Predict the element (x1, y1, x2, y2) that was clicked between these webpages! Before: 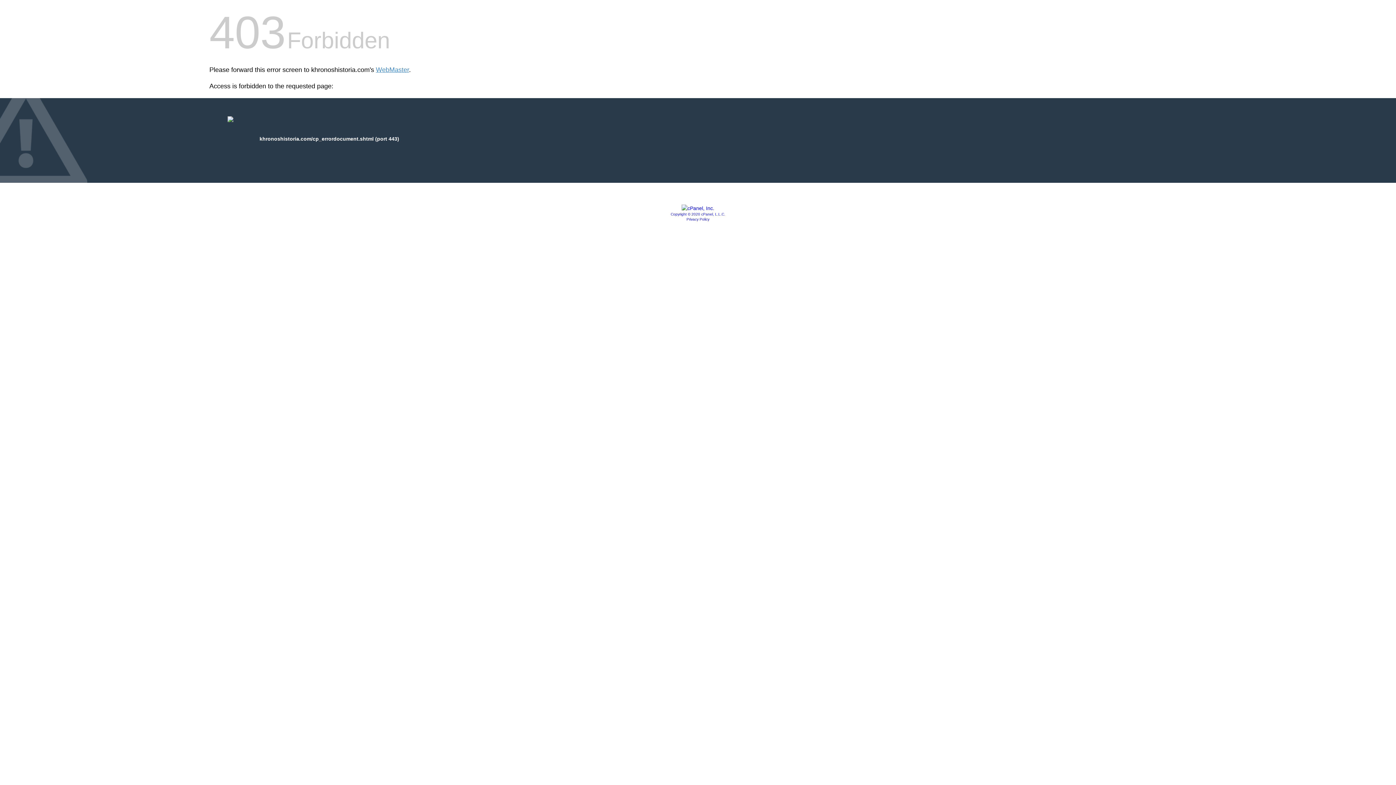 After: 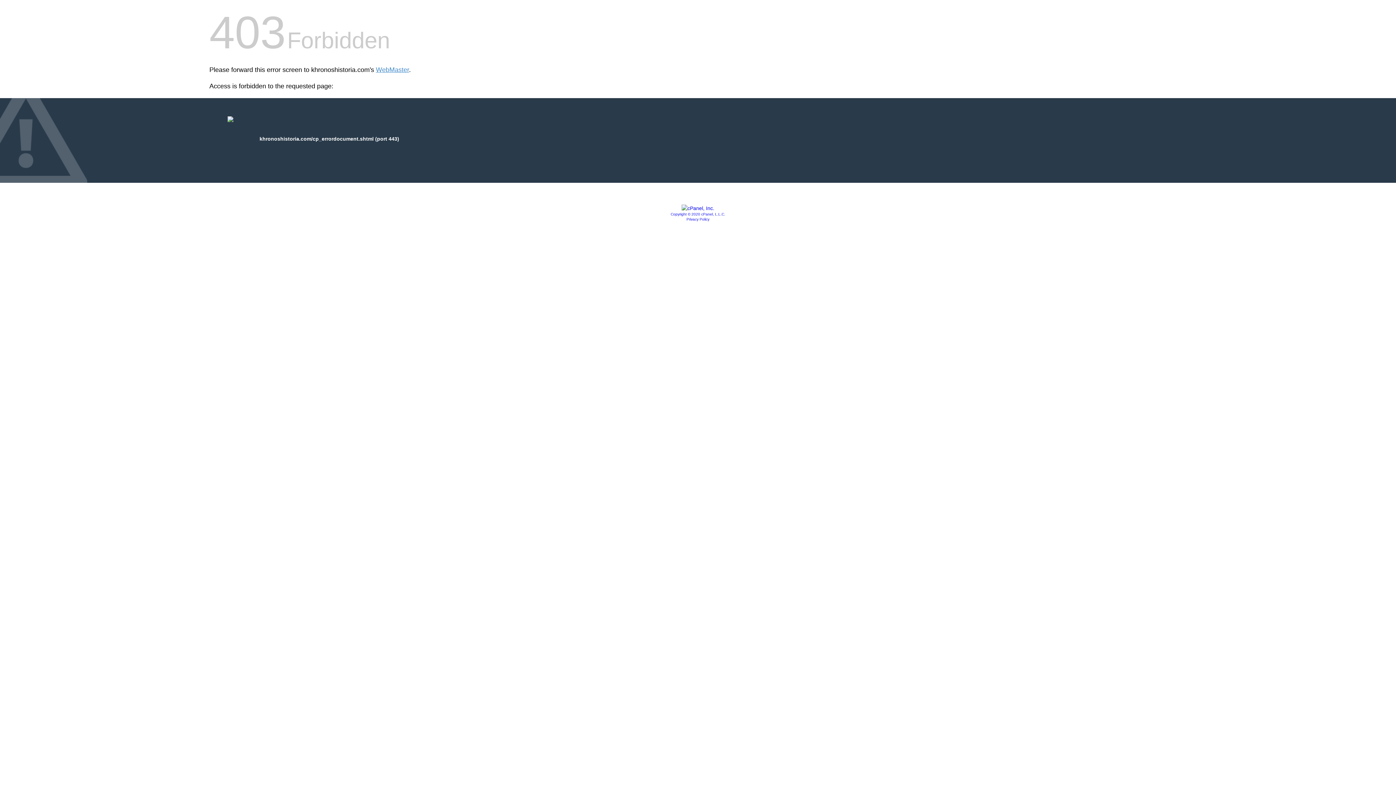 Action: label: Copyright © 2020 cPanel, L.L.C. bbox: (670, 212, 725, 216)